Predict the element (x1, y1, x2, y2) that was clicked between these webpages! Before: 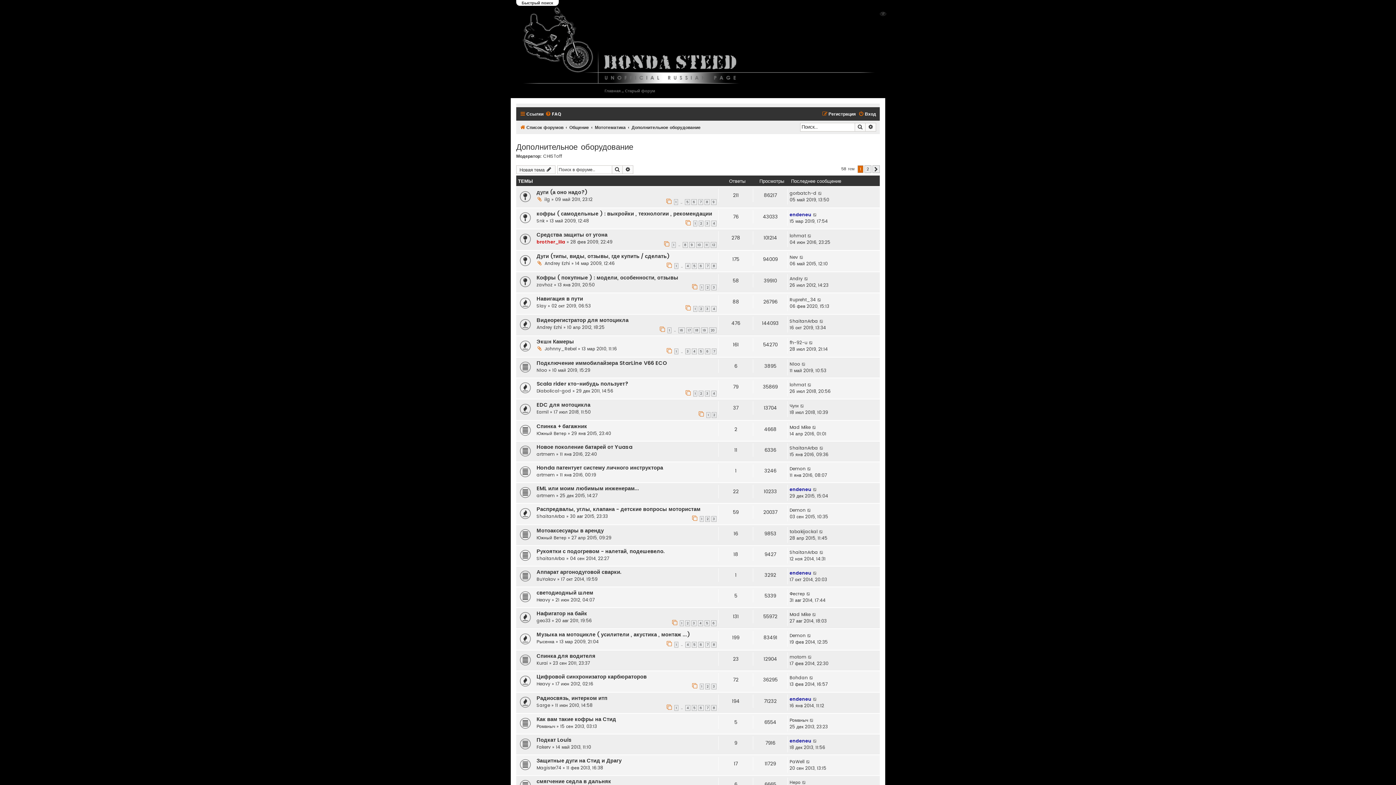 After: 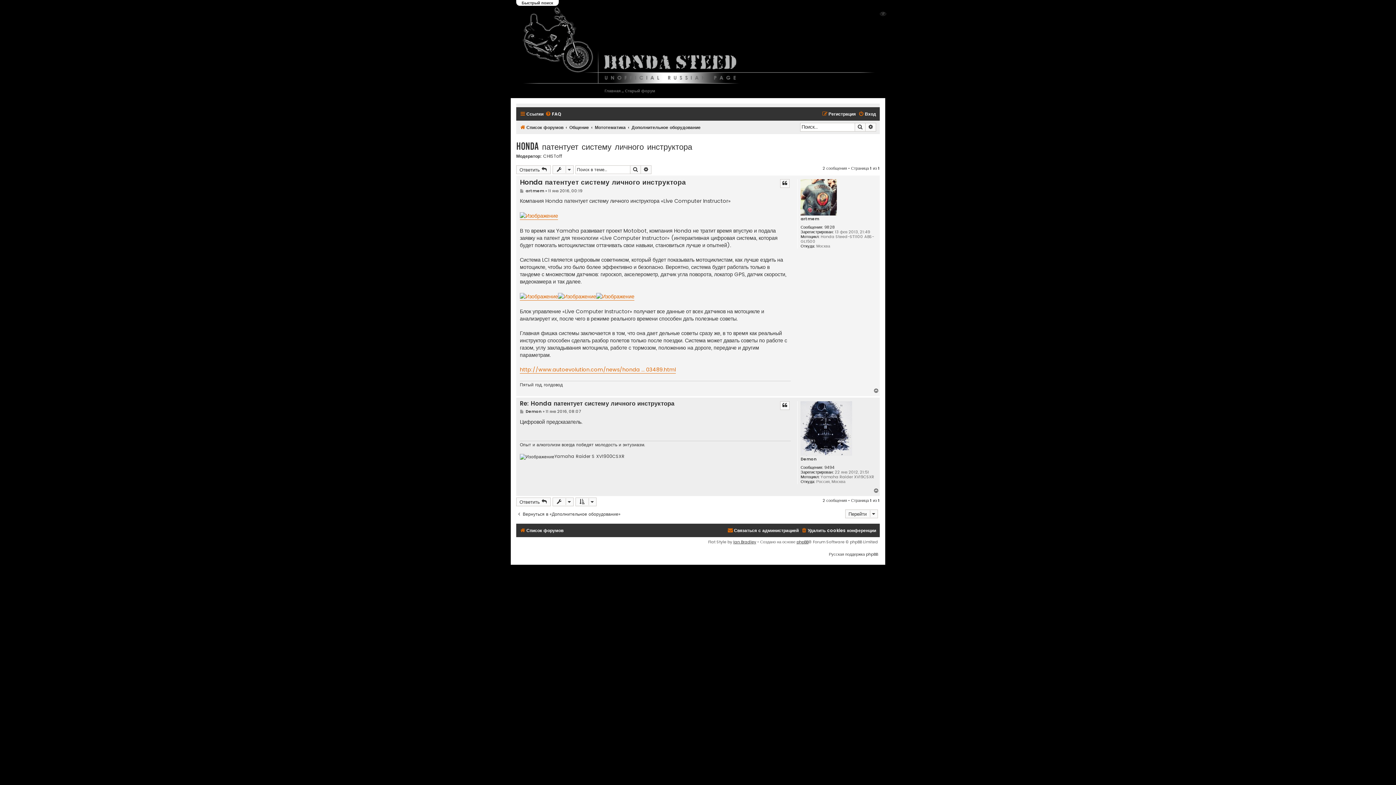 Action: label: Honda патентует систему личного инструктора bbox: (536, 464, 663, 471)